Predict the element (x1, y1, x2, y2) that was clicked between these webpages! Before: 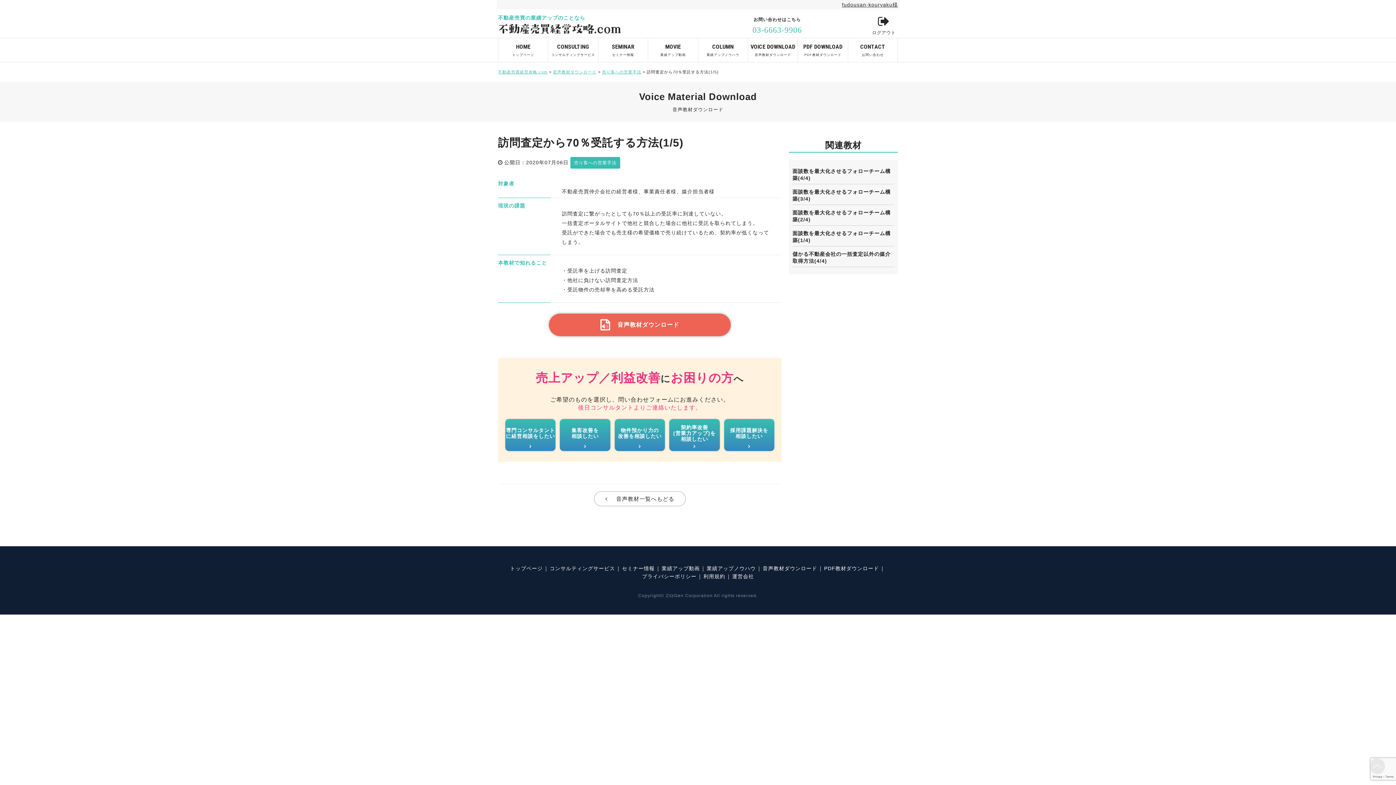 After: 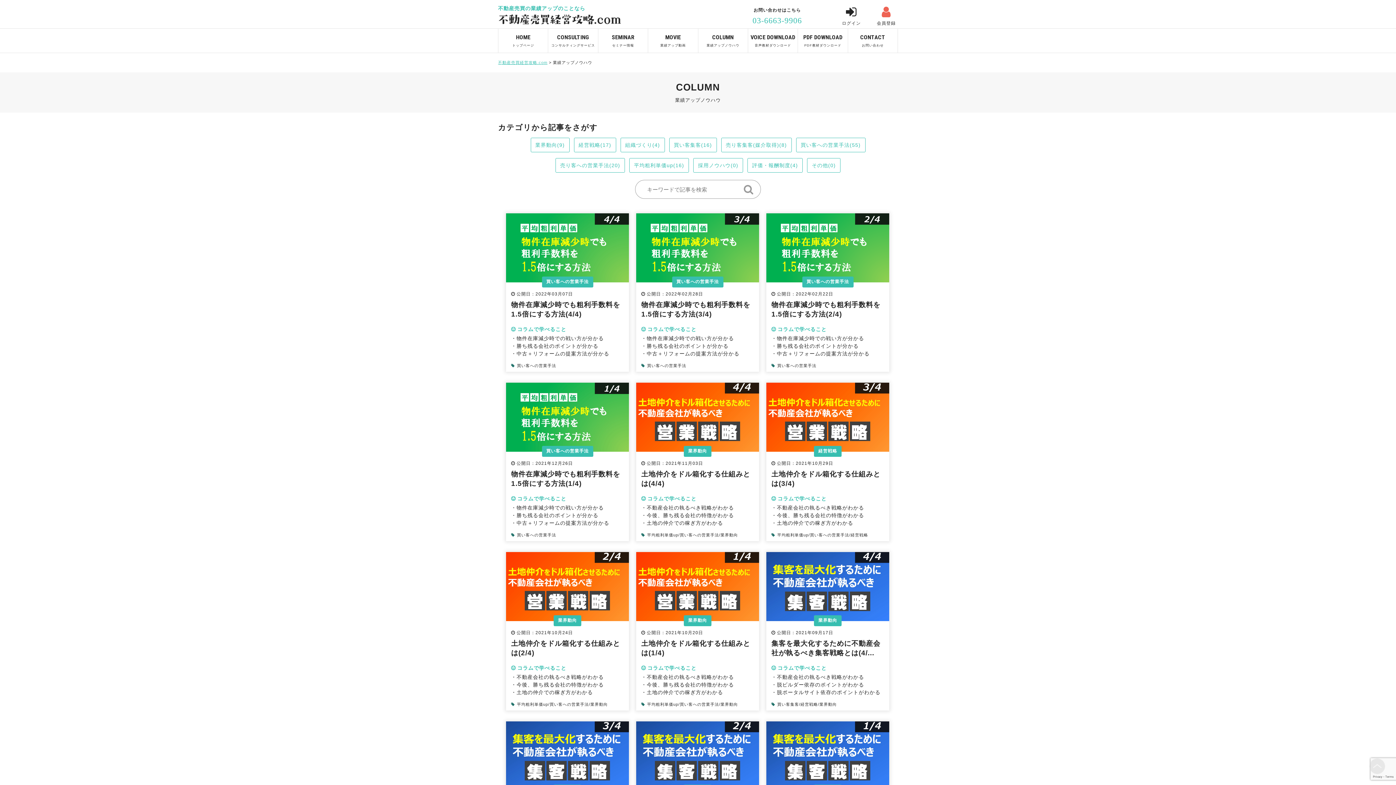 Action: bbox: (698, 38, 747, 62) label: COLUMN
業績アップノウハウ